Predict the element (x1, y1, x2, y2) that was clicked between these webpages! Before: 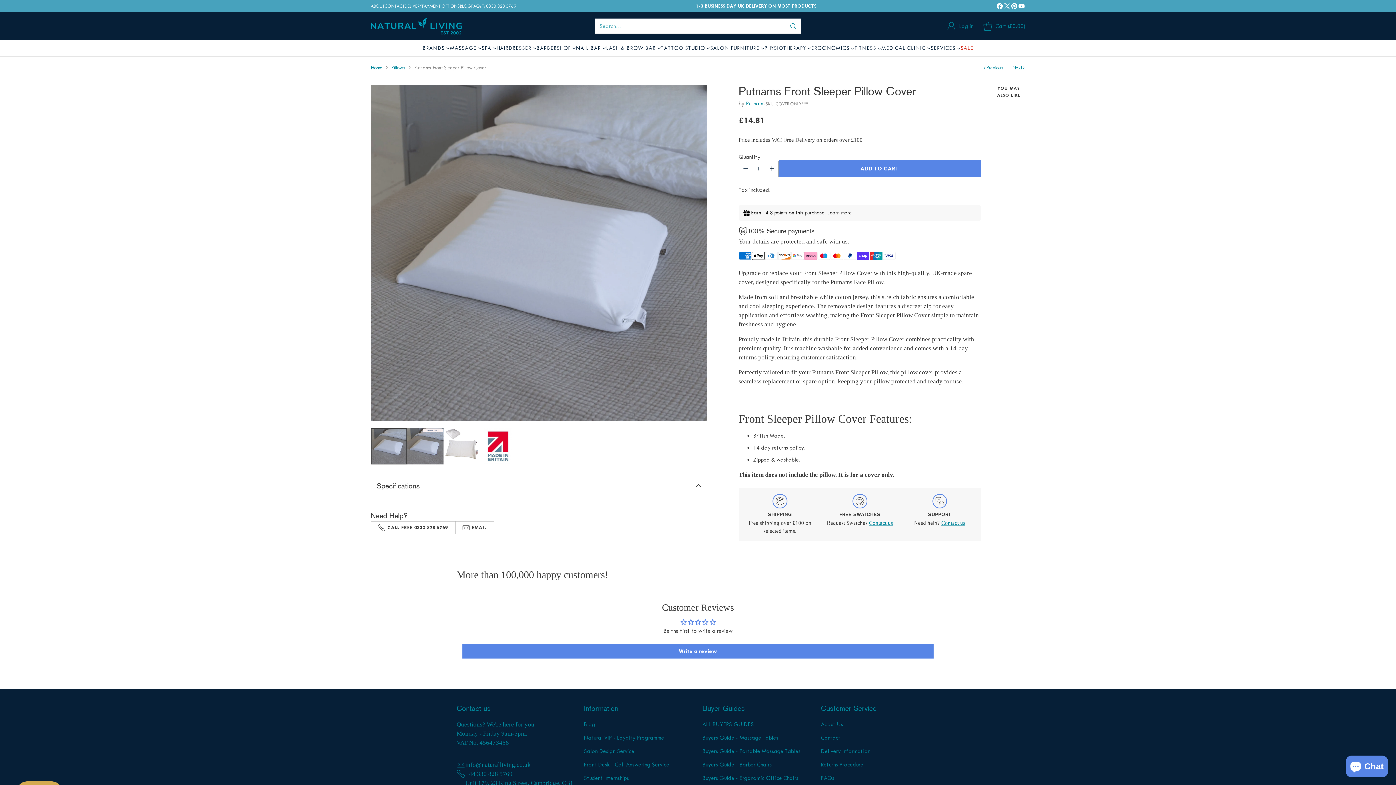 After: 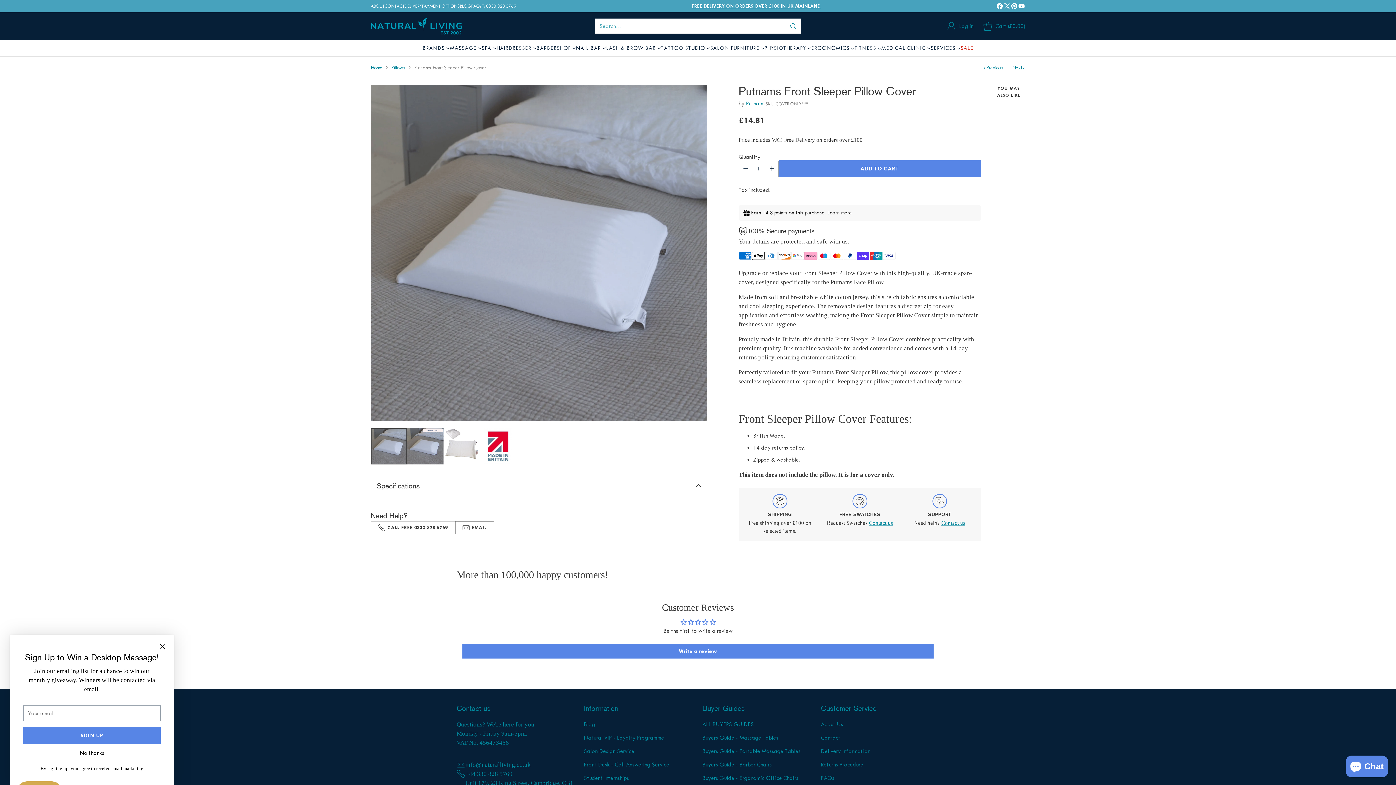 Action: label: EMAIL bbox: (455, 521, 494, 534)